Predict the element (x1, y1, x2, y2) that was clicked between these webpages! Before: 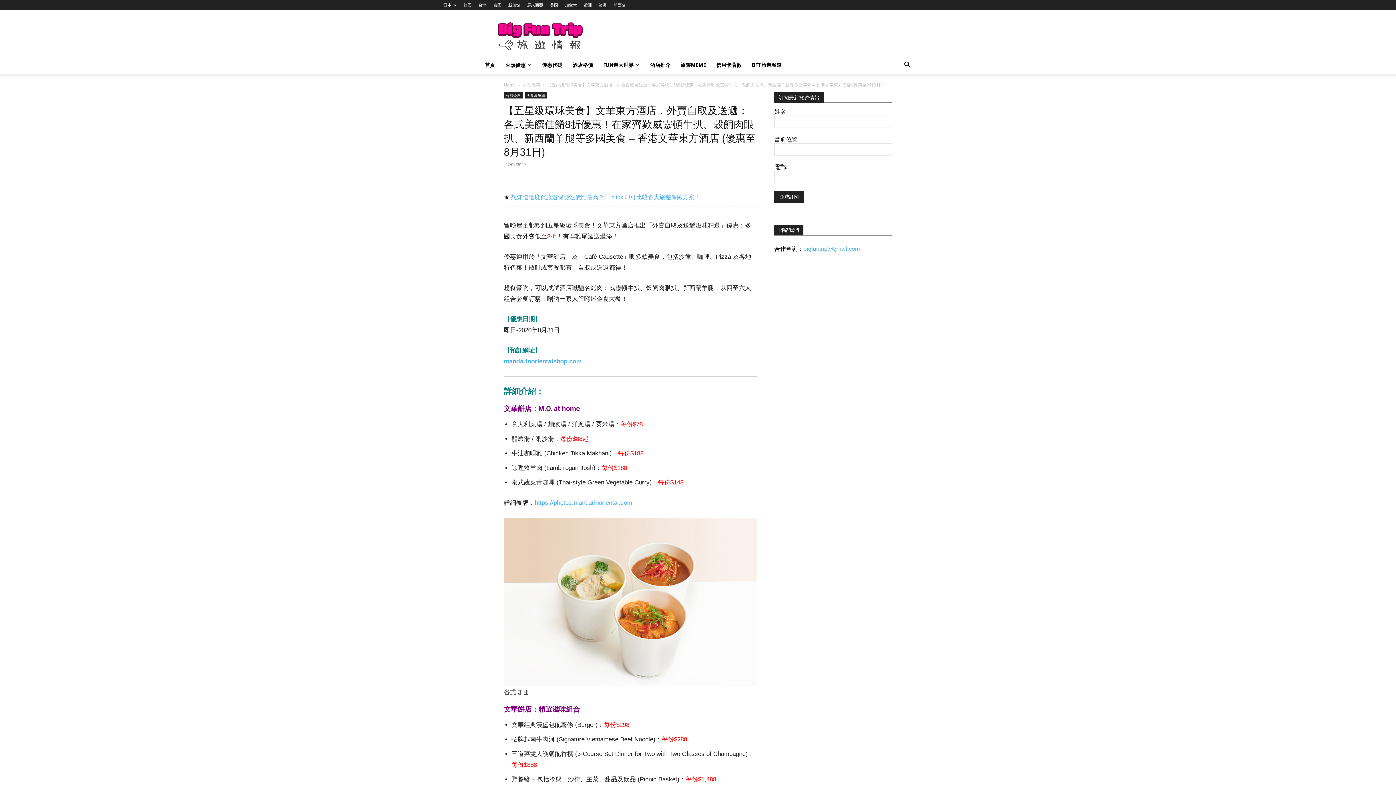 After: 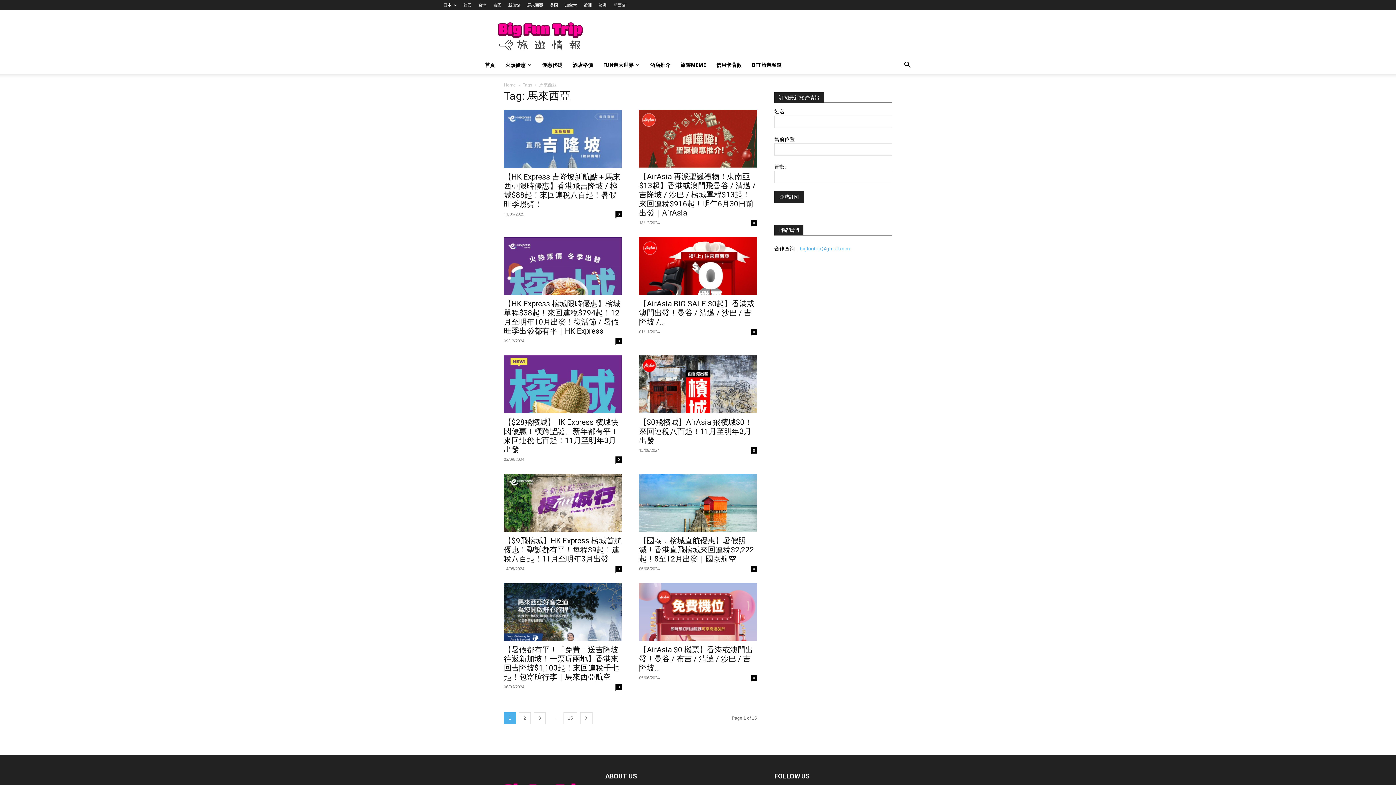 Action: label: 馬來西亞 bbox: (527, 2, 543, 7)